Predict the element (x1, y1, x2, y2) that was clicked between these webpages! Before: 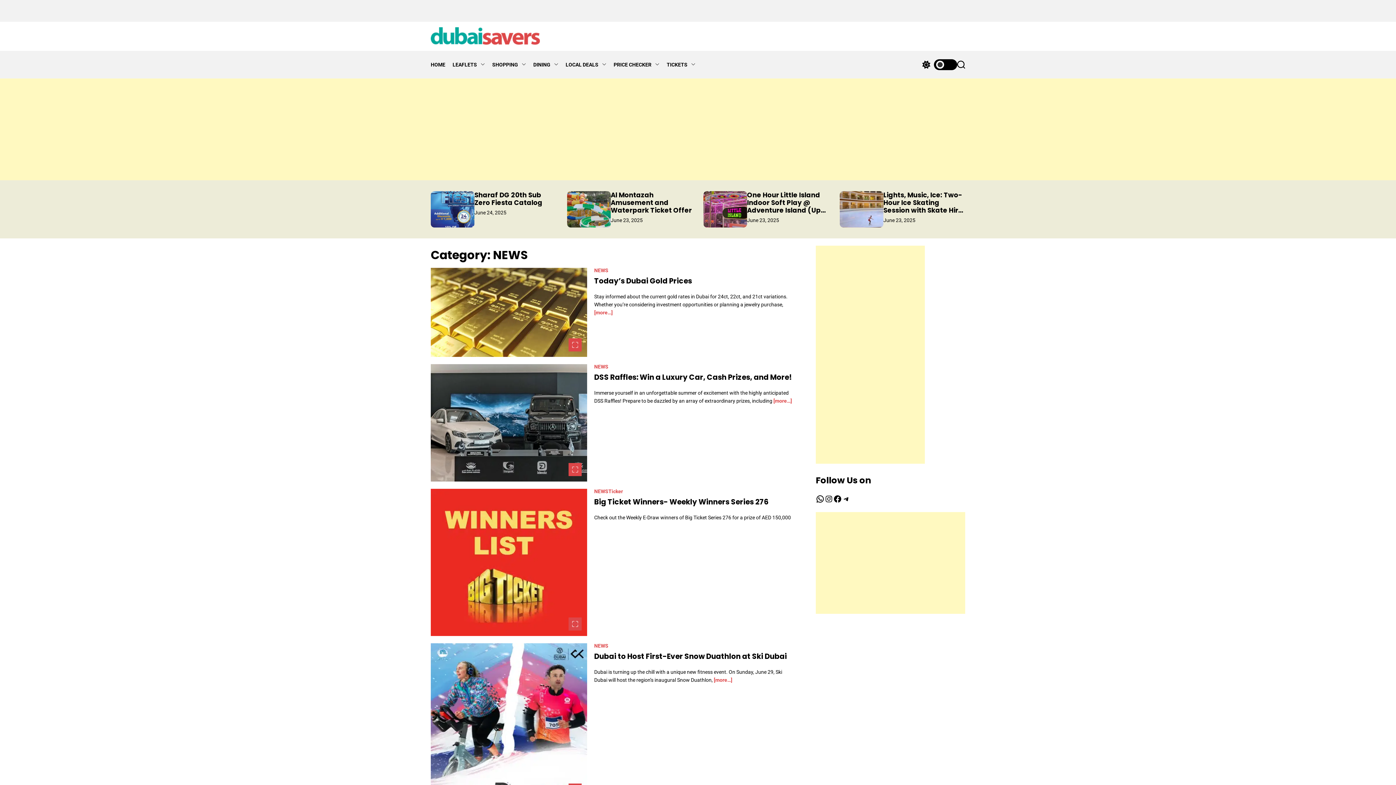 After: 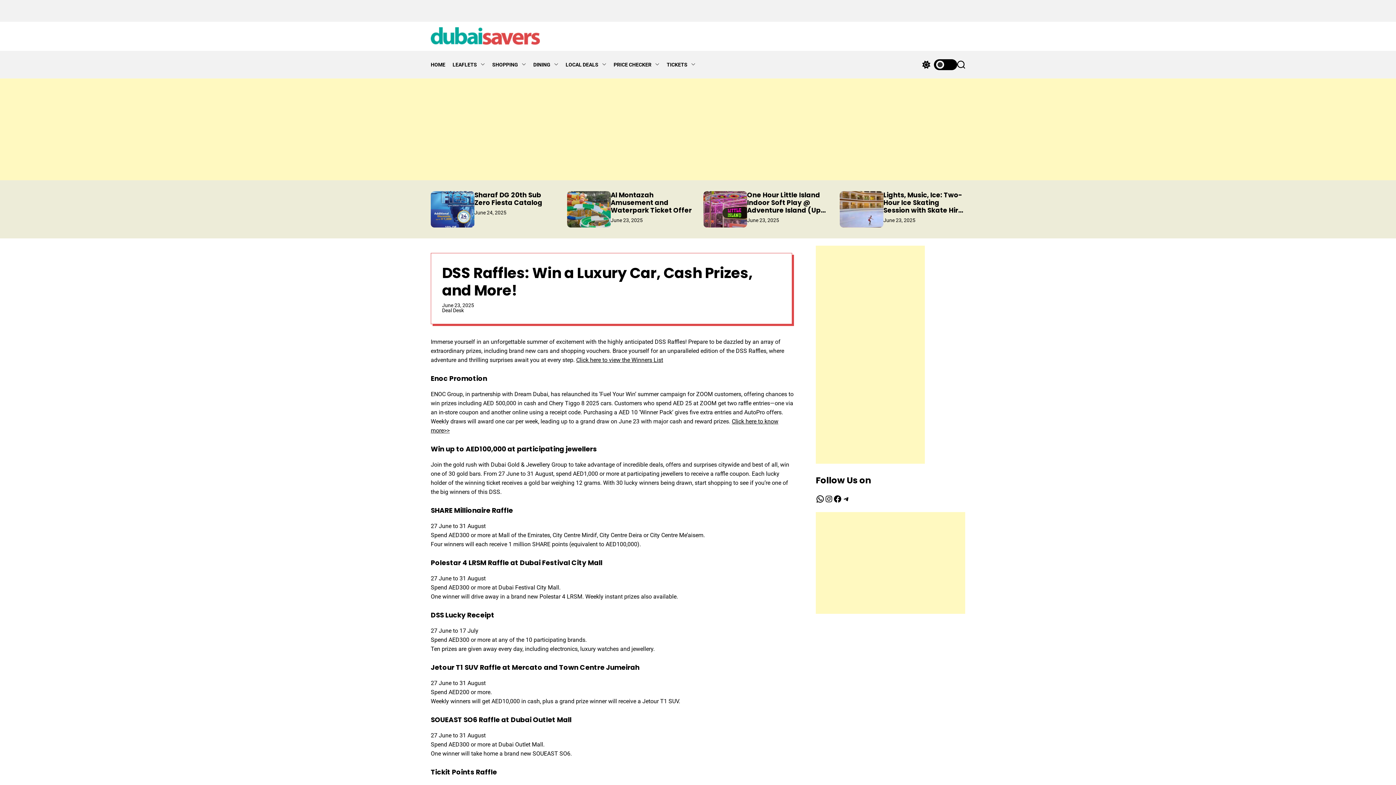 Action: label: [more…] bbox: (773, 398, 792, 404)